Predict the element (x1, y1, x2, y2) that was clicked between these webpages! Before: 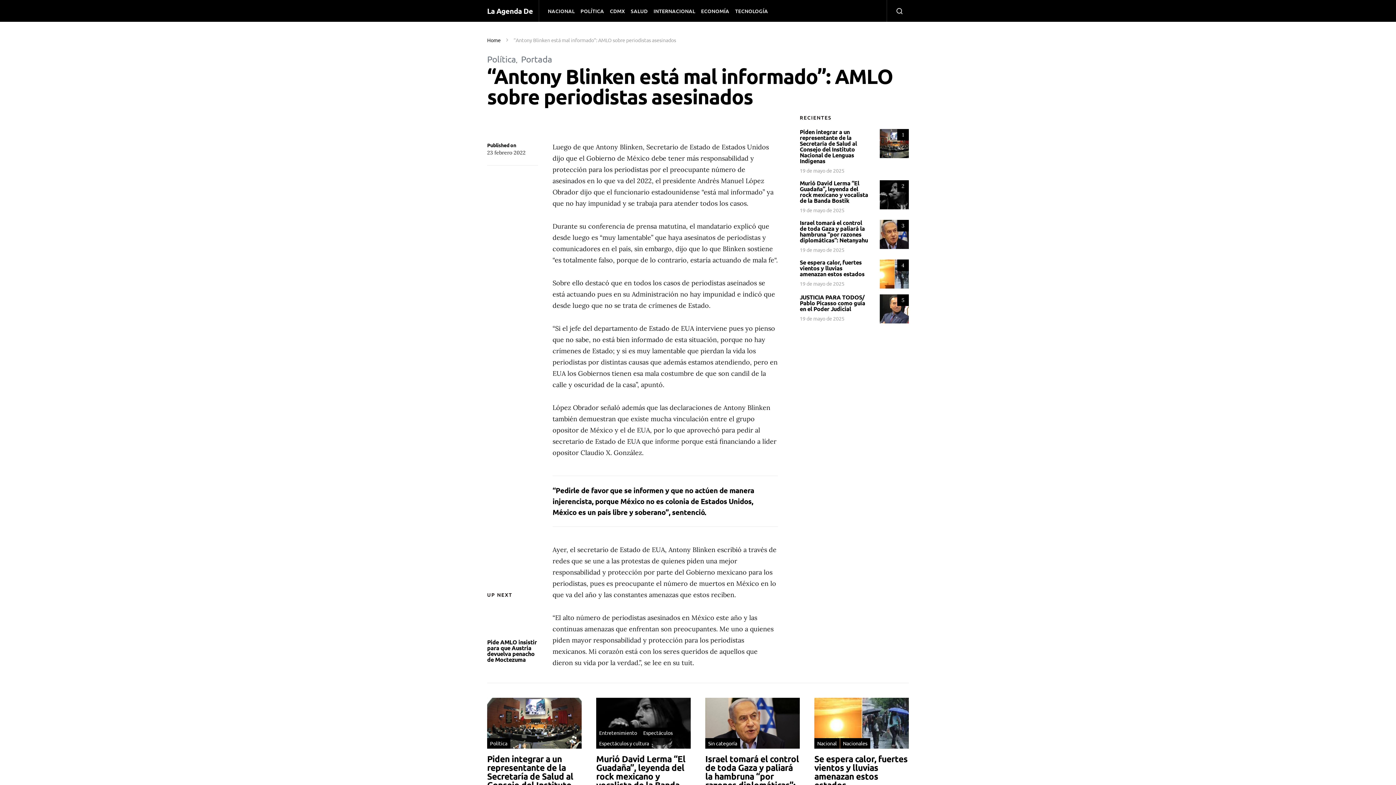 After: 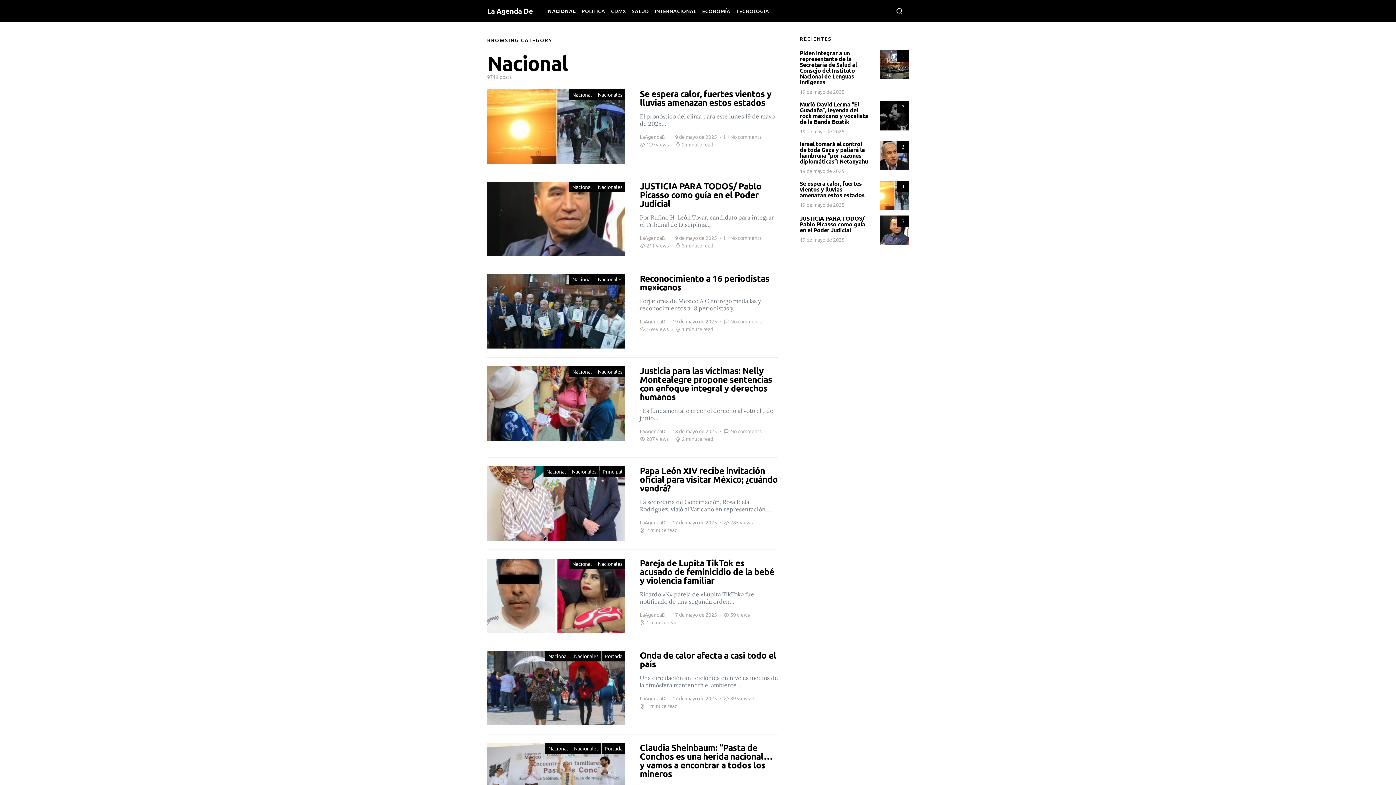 Action: bbox: (548, 0, 577, 21) label: NACIONAL